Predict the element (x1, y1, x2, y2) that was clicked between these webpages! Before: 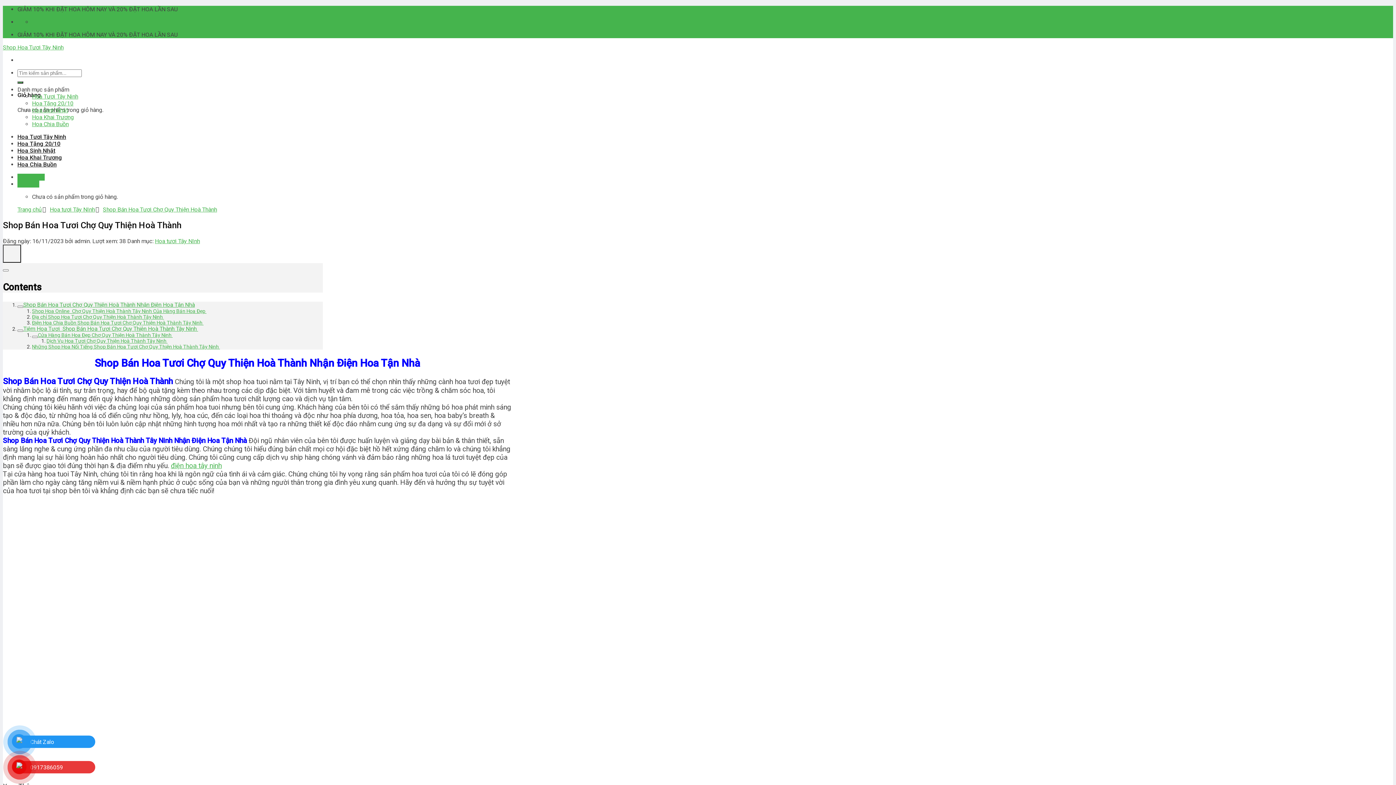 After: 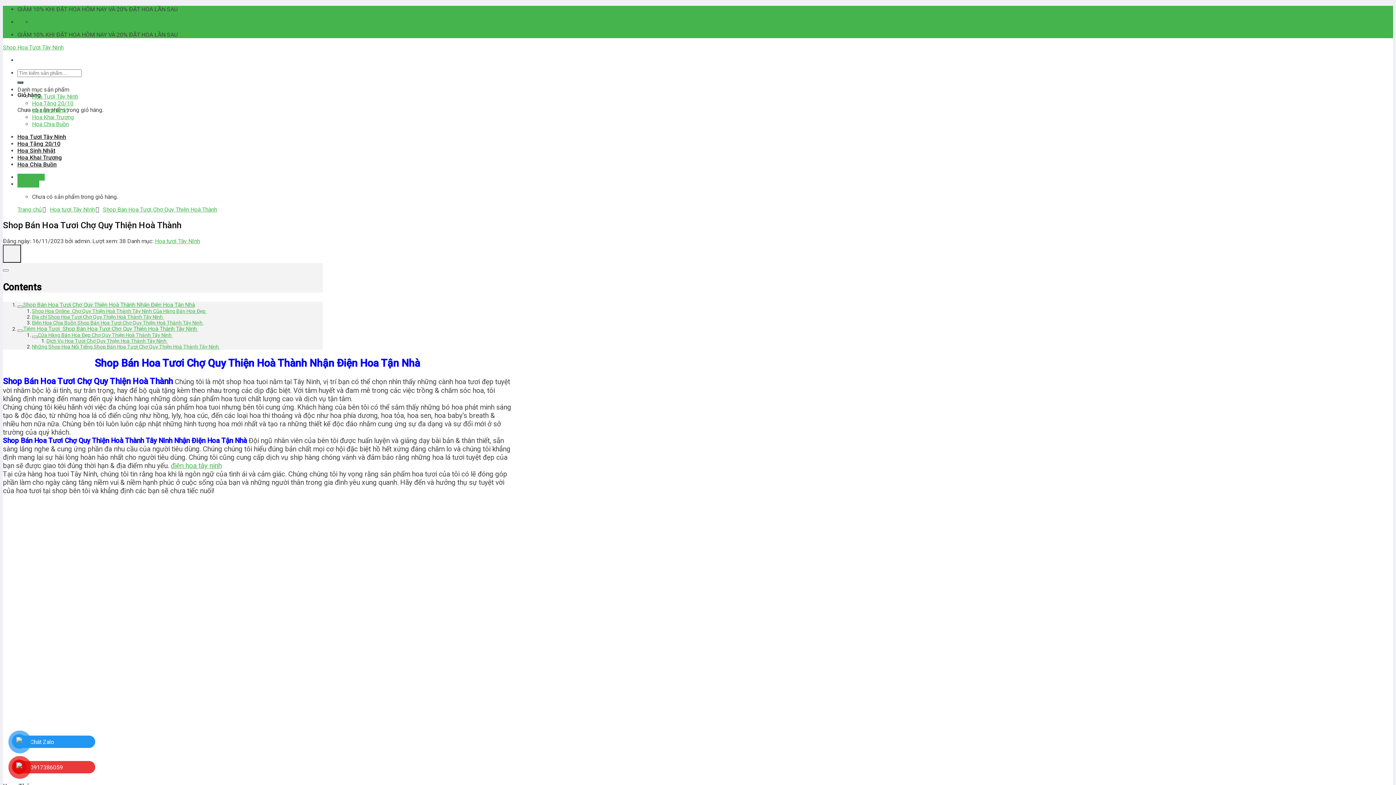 Action: bbox: (16, 759, 22, 774)